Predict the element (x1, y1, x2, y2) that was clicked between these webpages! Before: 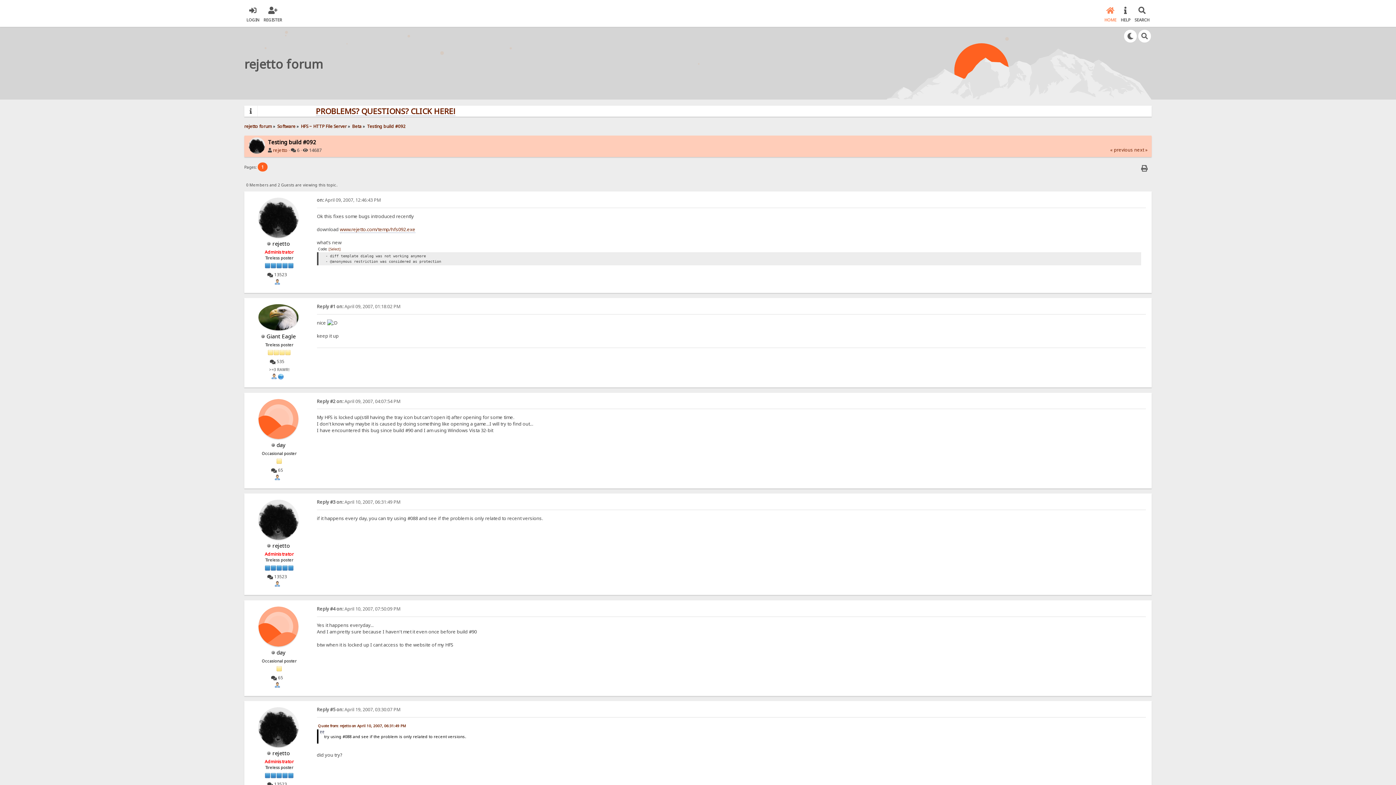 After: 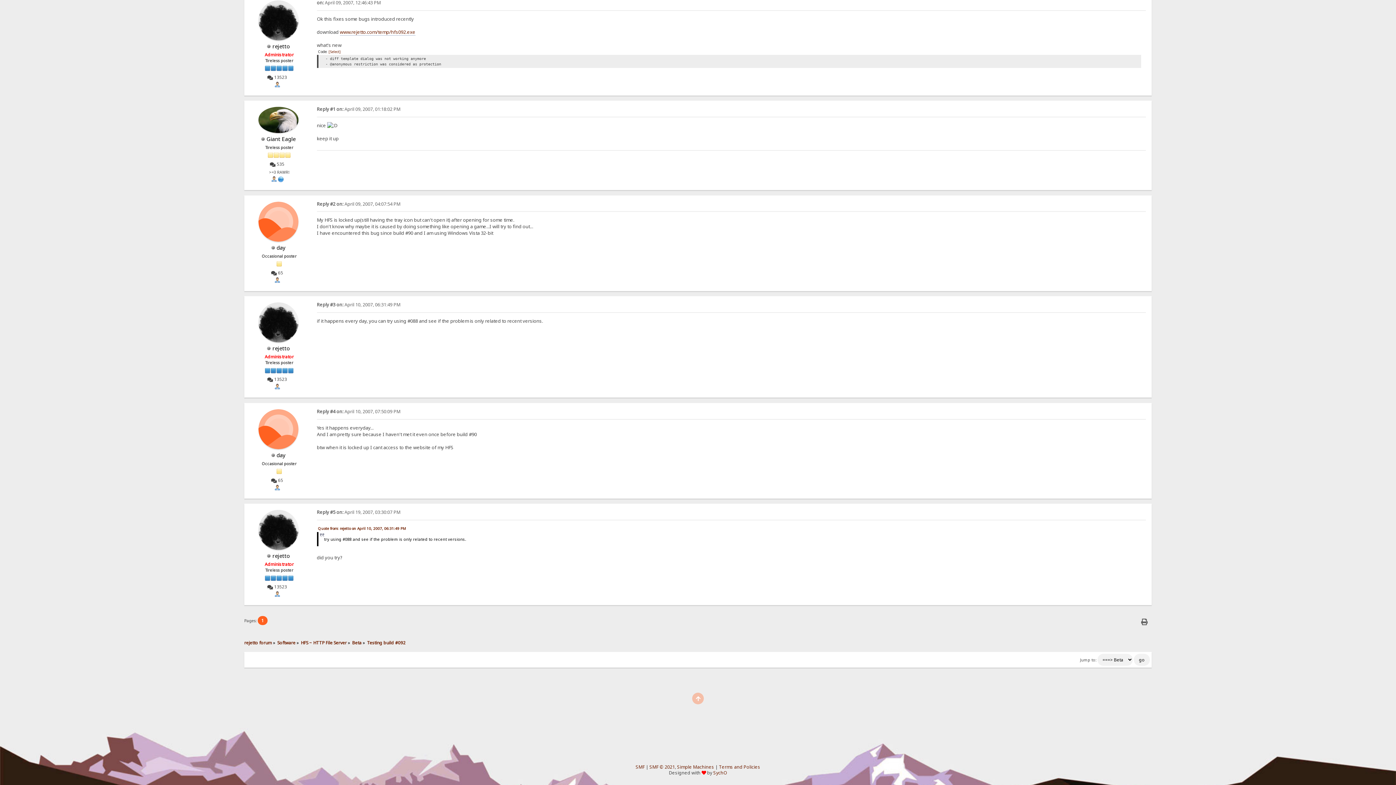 Action: label: Quote from: rejetto on April 10, 2007, 06:31:49 PM bbox: (318, 723, 406, 728)